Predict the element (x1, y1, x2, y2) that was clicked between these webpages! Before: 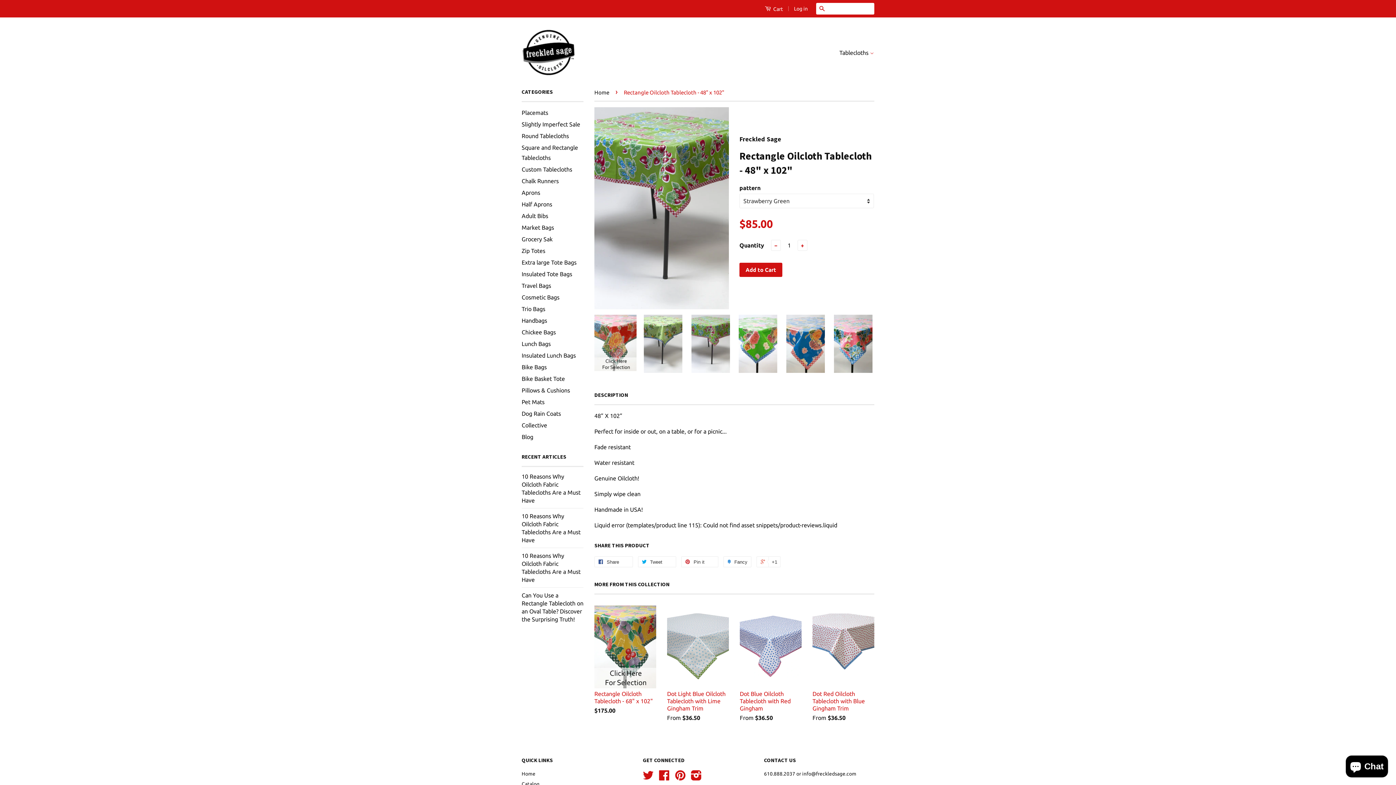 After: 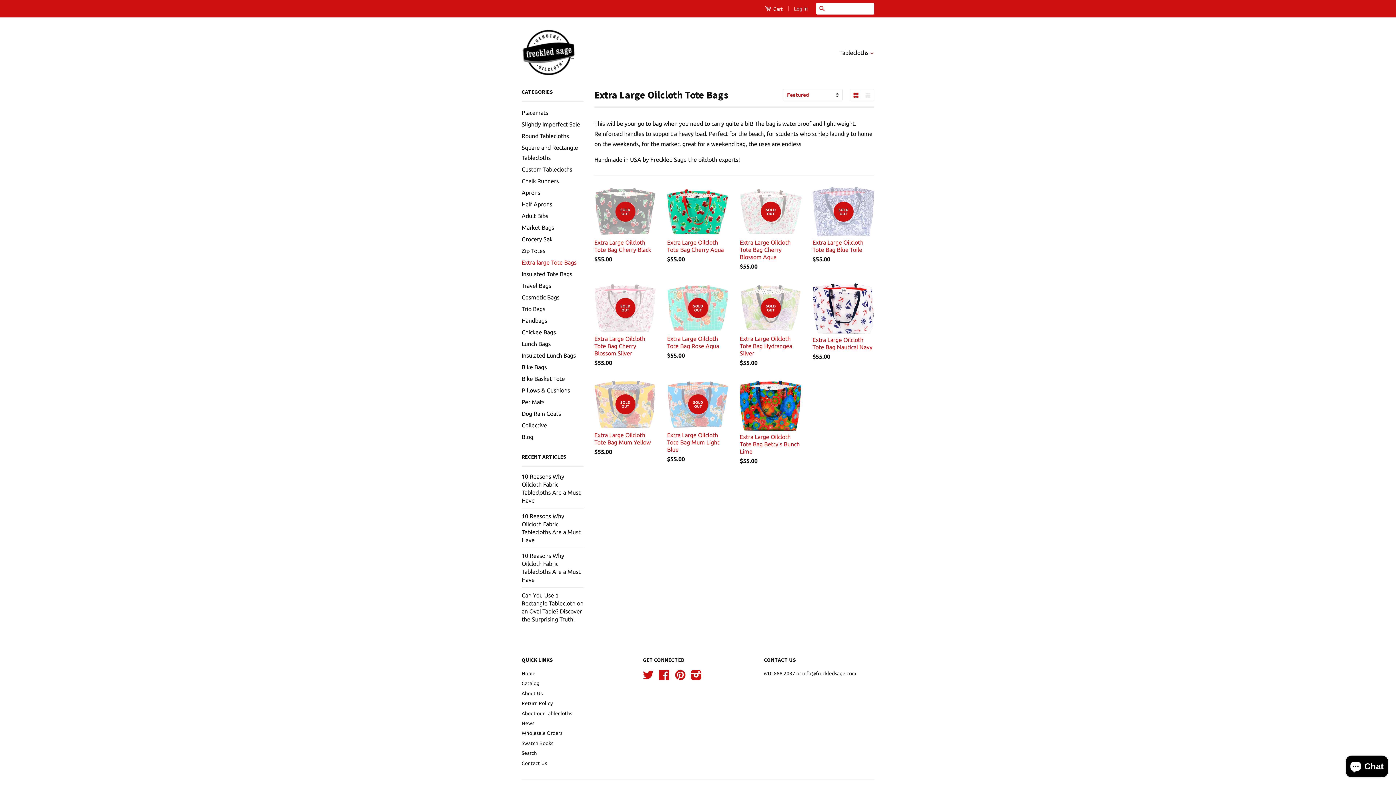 Action: label: Extra large Tote Bags bbox: (521, 259, 576, 265)